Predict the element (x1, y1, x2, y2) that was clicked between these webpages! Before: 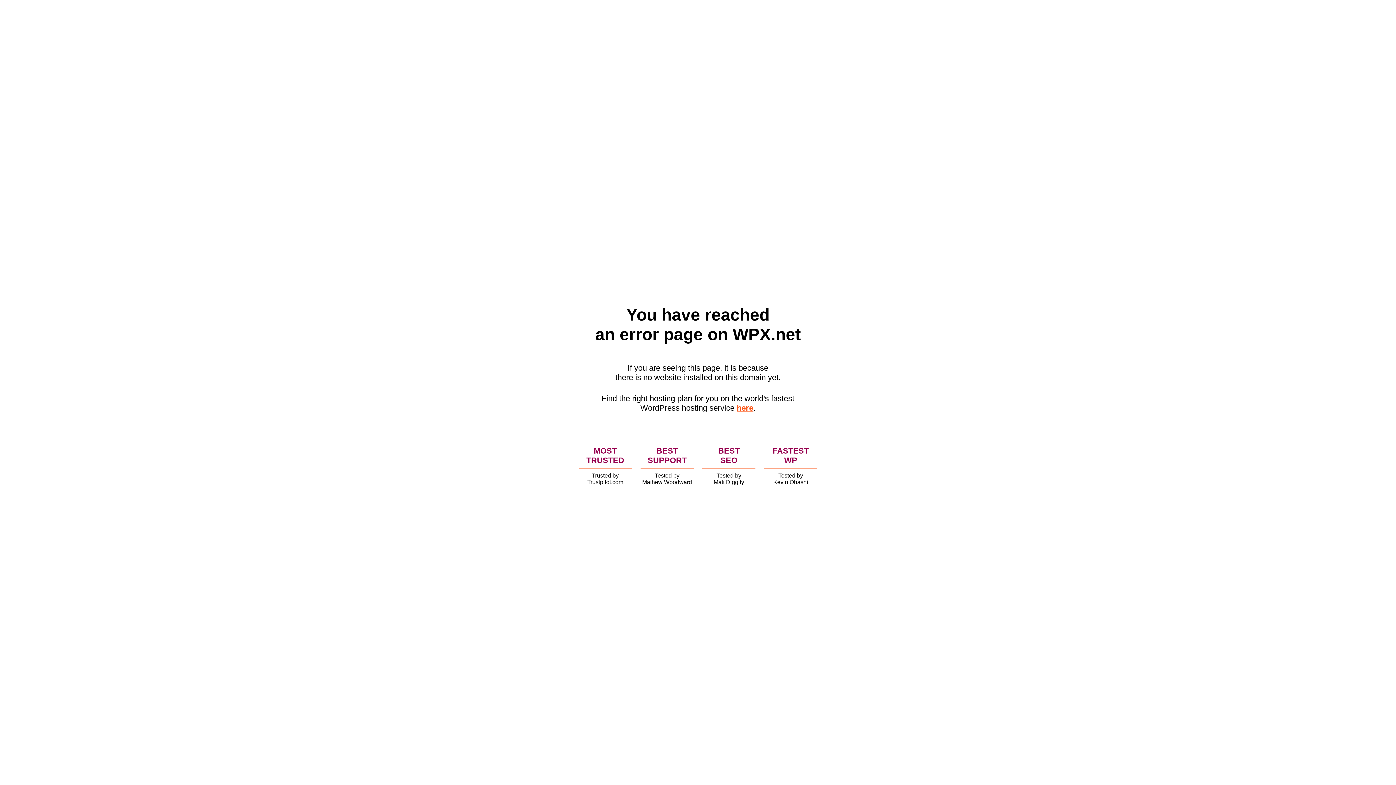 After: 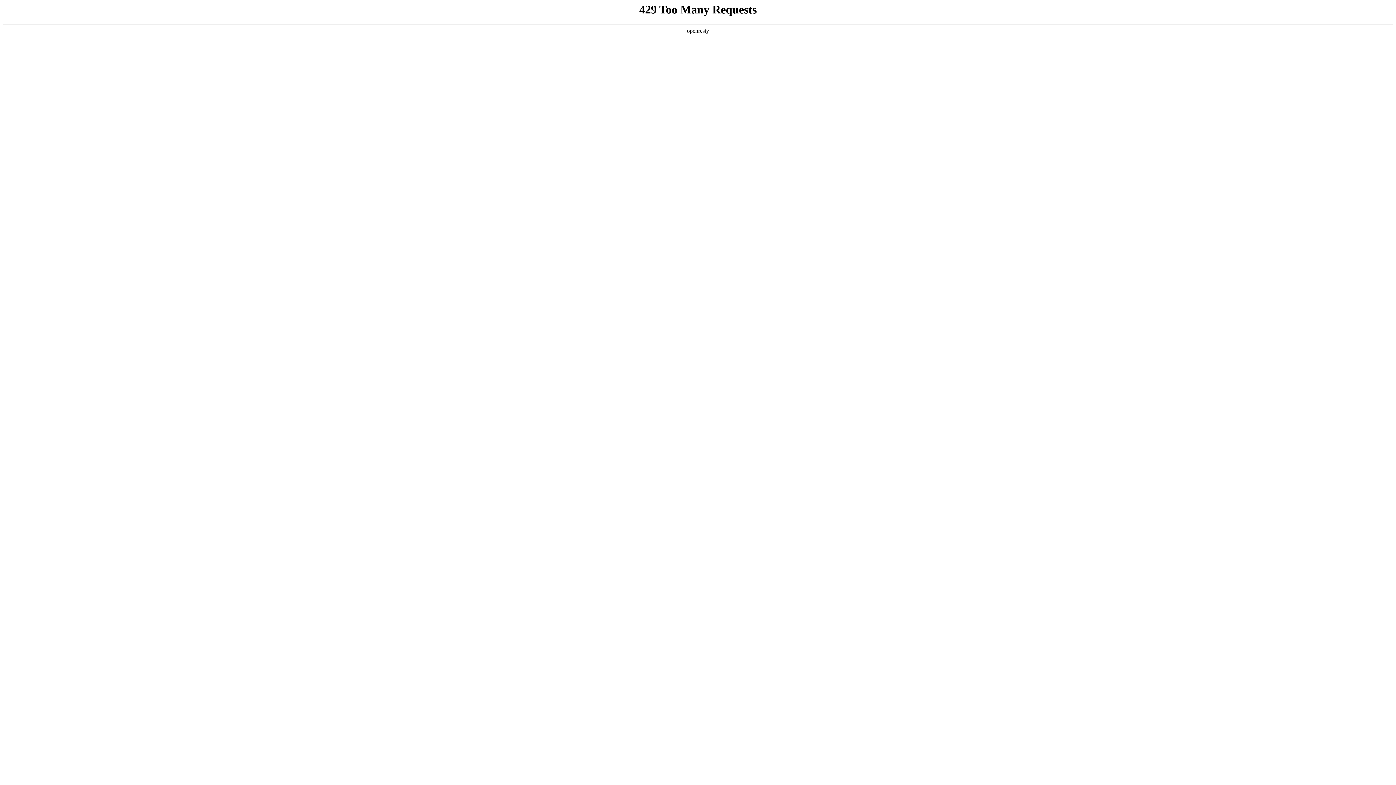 Action: bbox: (736, 403, 753, 412) label: here